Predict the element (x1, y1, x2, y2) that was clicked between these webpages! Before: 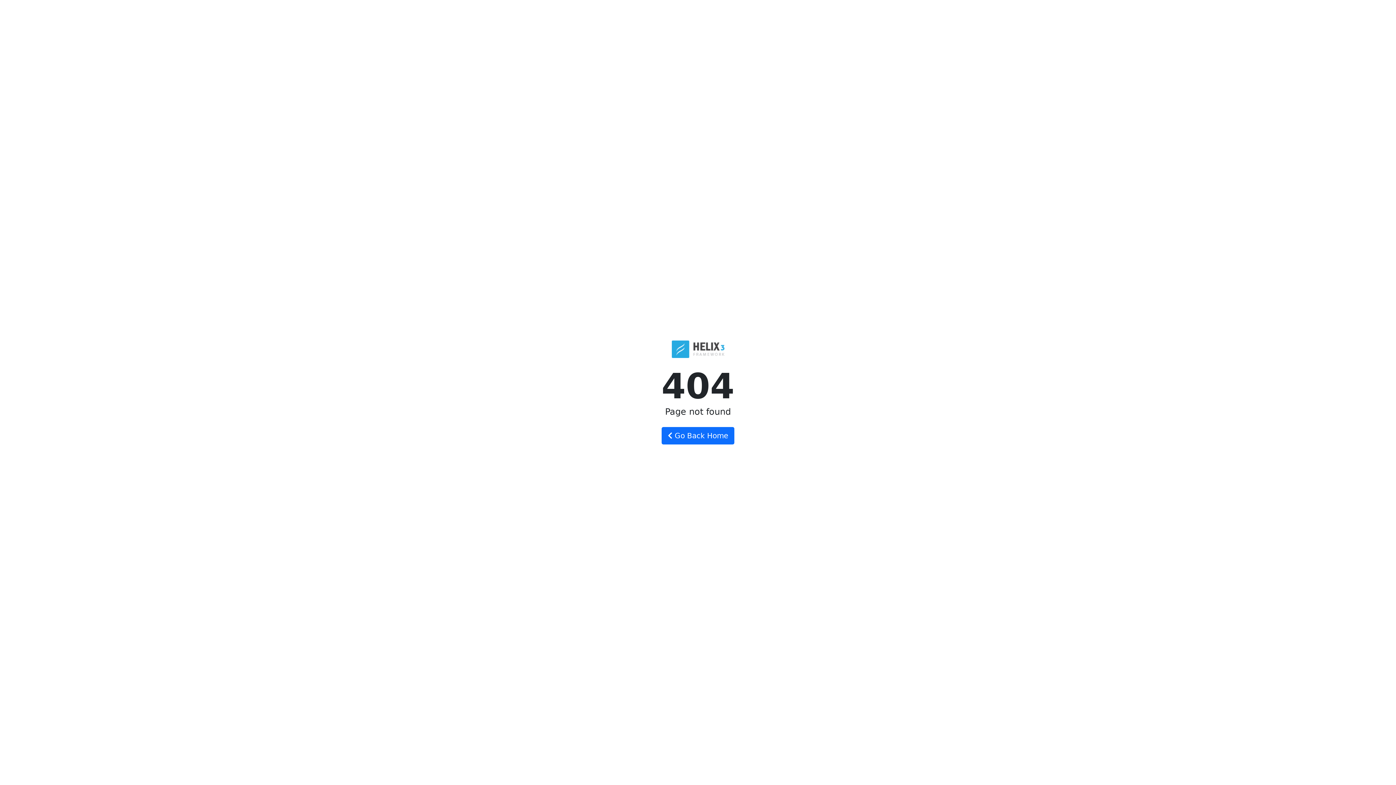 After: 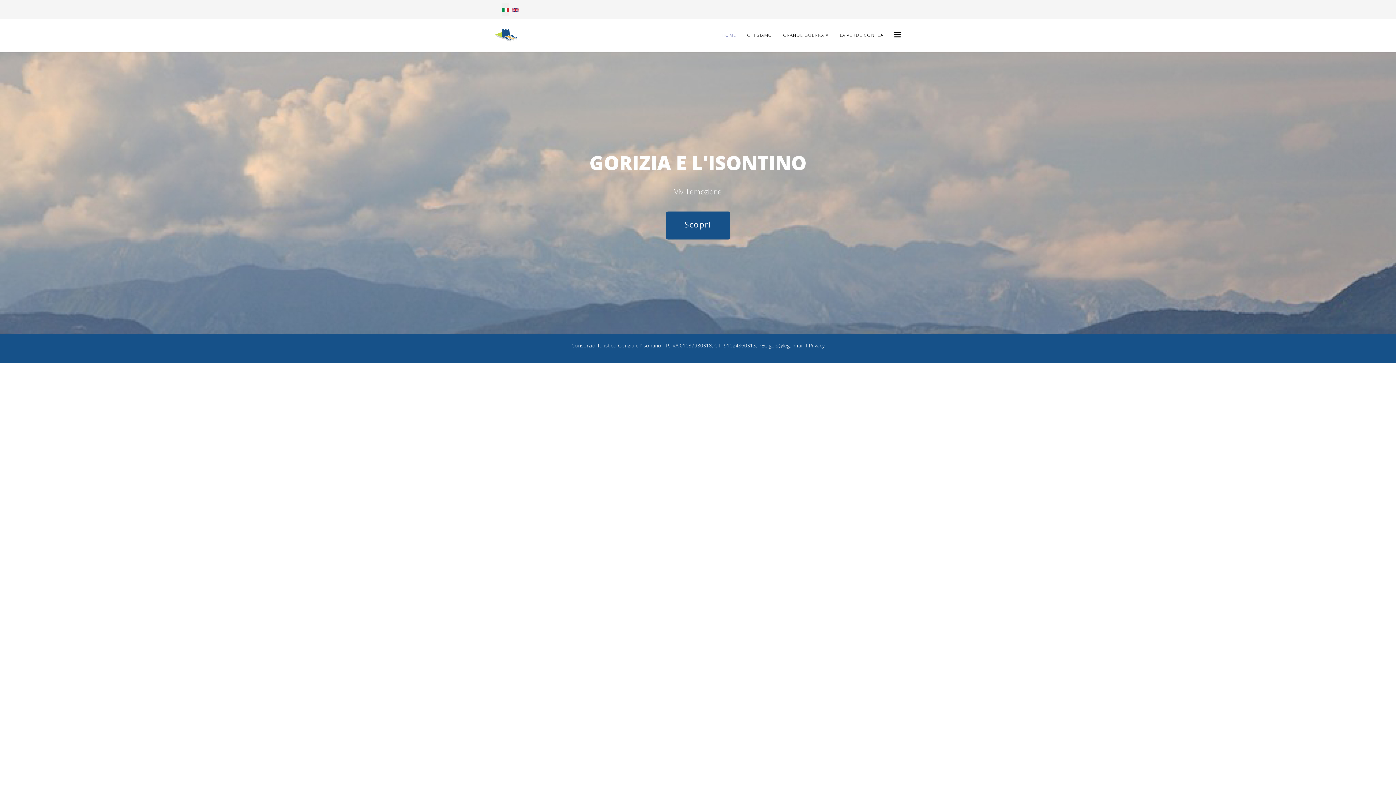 Action: label:  Go Back Home bbox: (661, 427, 734, 444)